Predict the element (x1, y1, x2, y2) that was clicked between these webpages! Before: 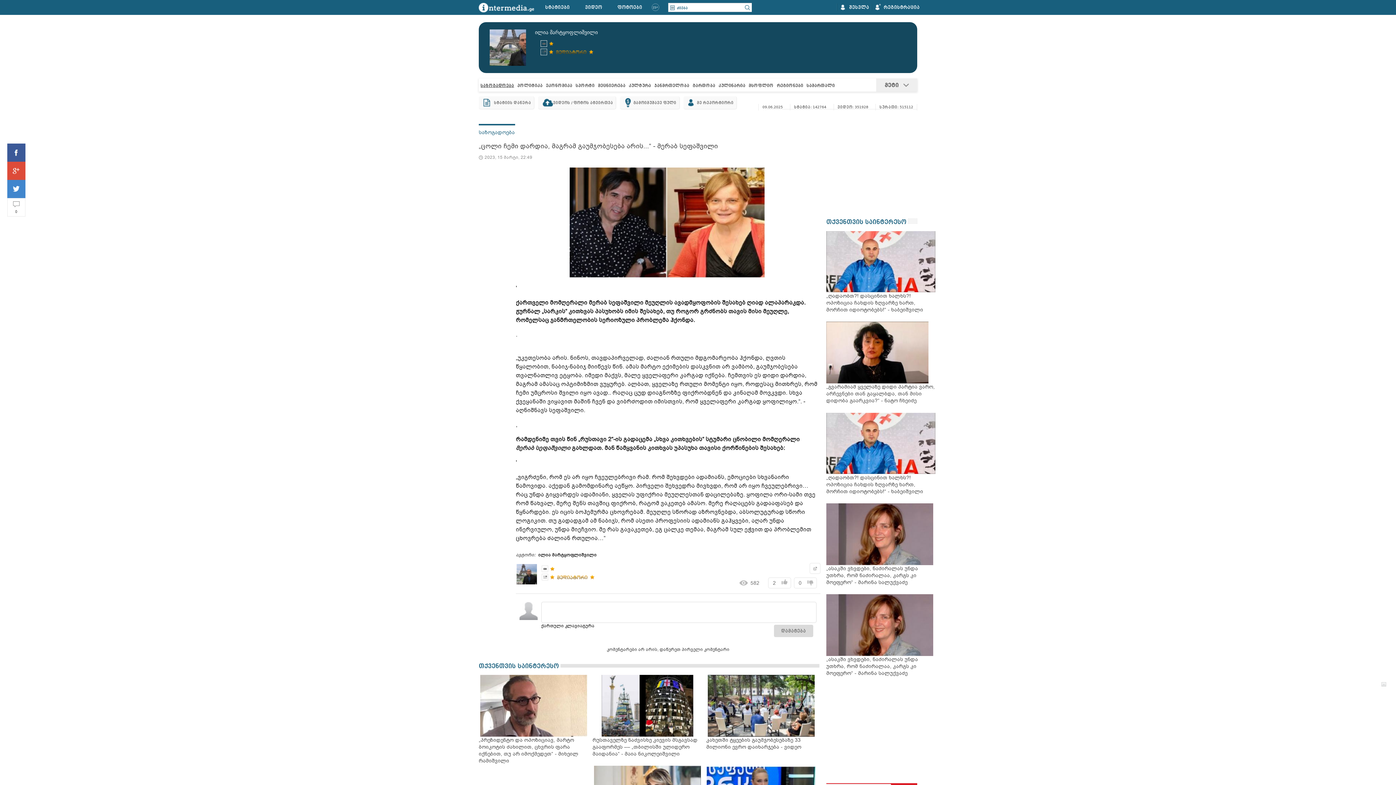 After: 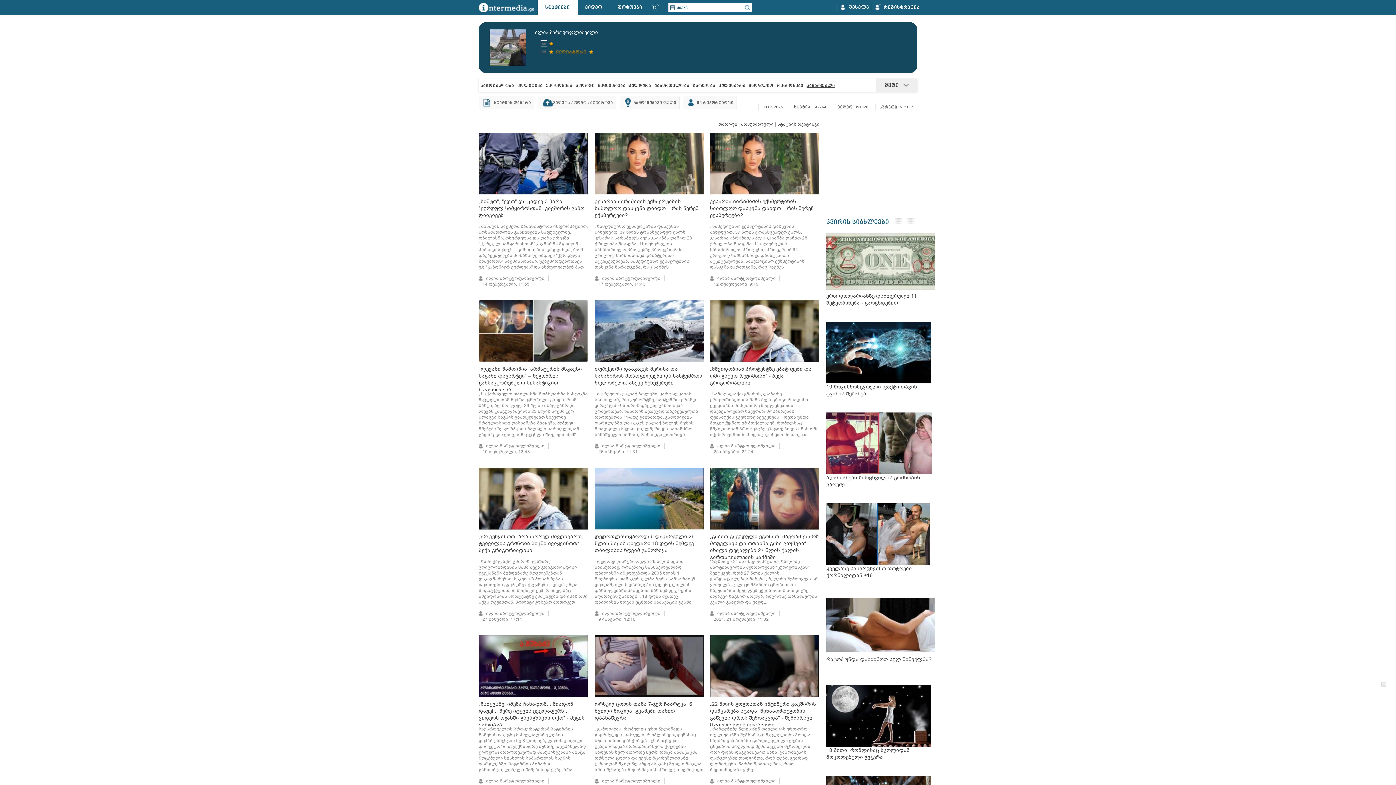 Action: bbox: (806, 81, 835, 90) label: სამართალი